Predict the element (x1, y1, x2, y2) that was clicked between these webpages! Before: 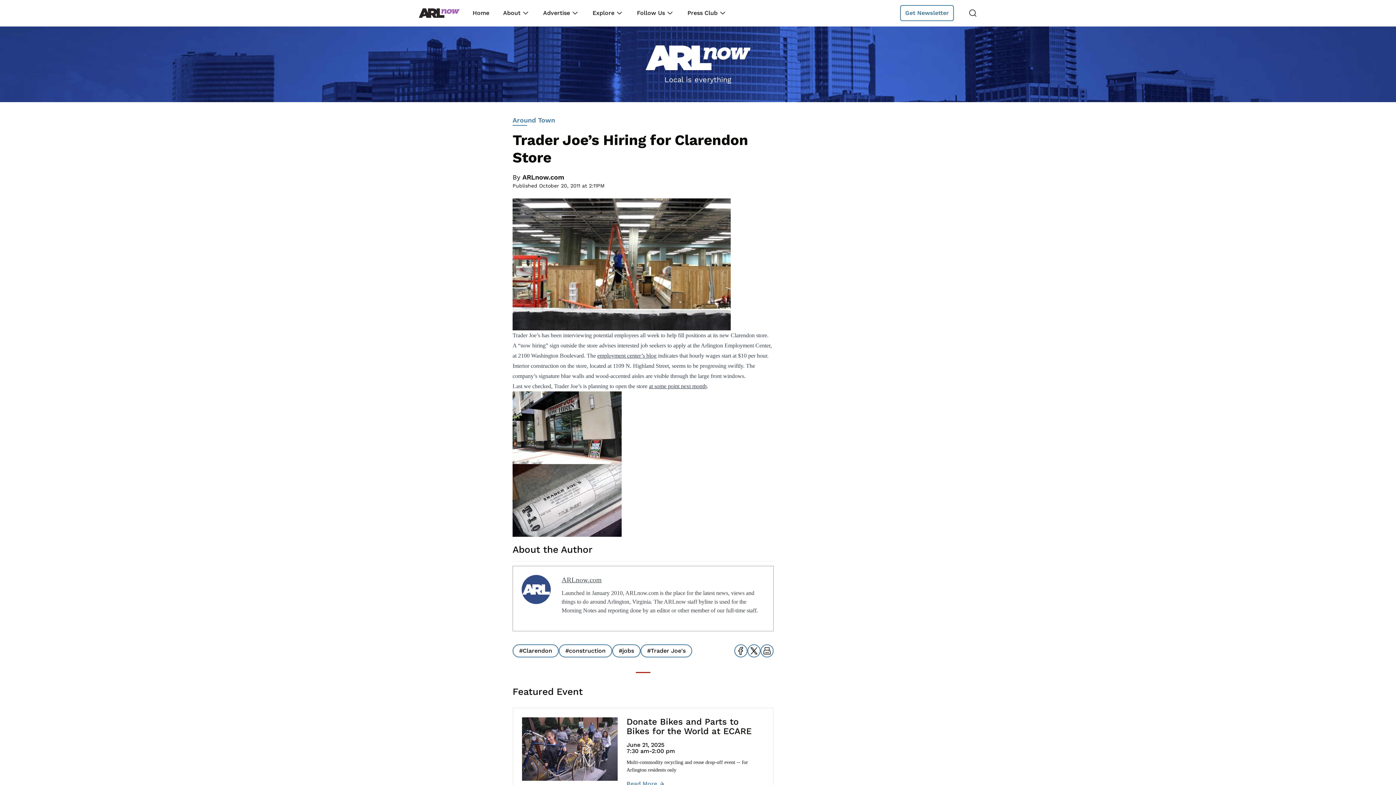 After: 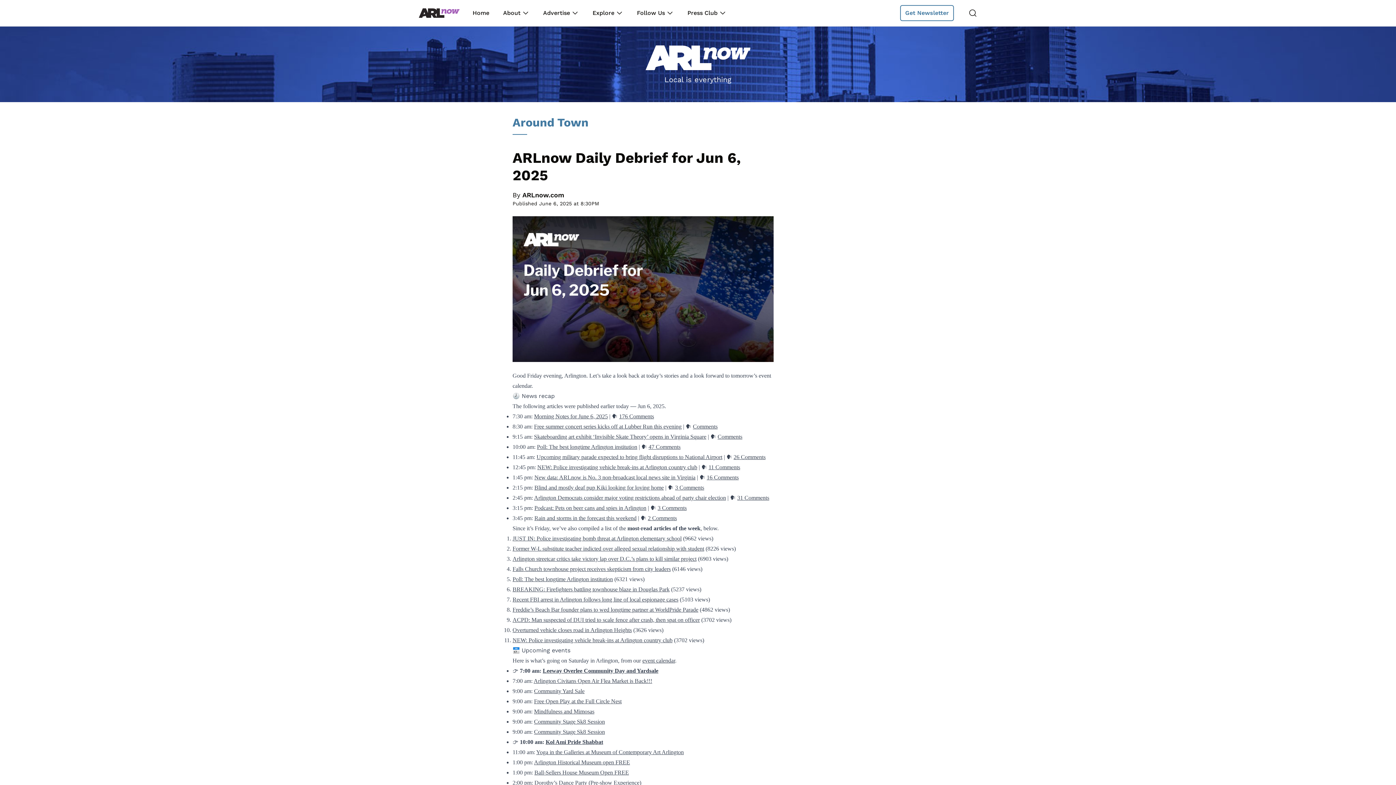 Action: label: Around Town bbox: (506, 115, 779, 125)